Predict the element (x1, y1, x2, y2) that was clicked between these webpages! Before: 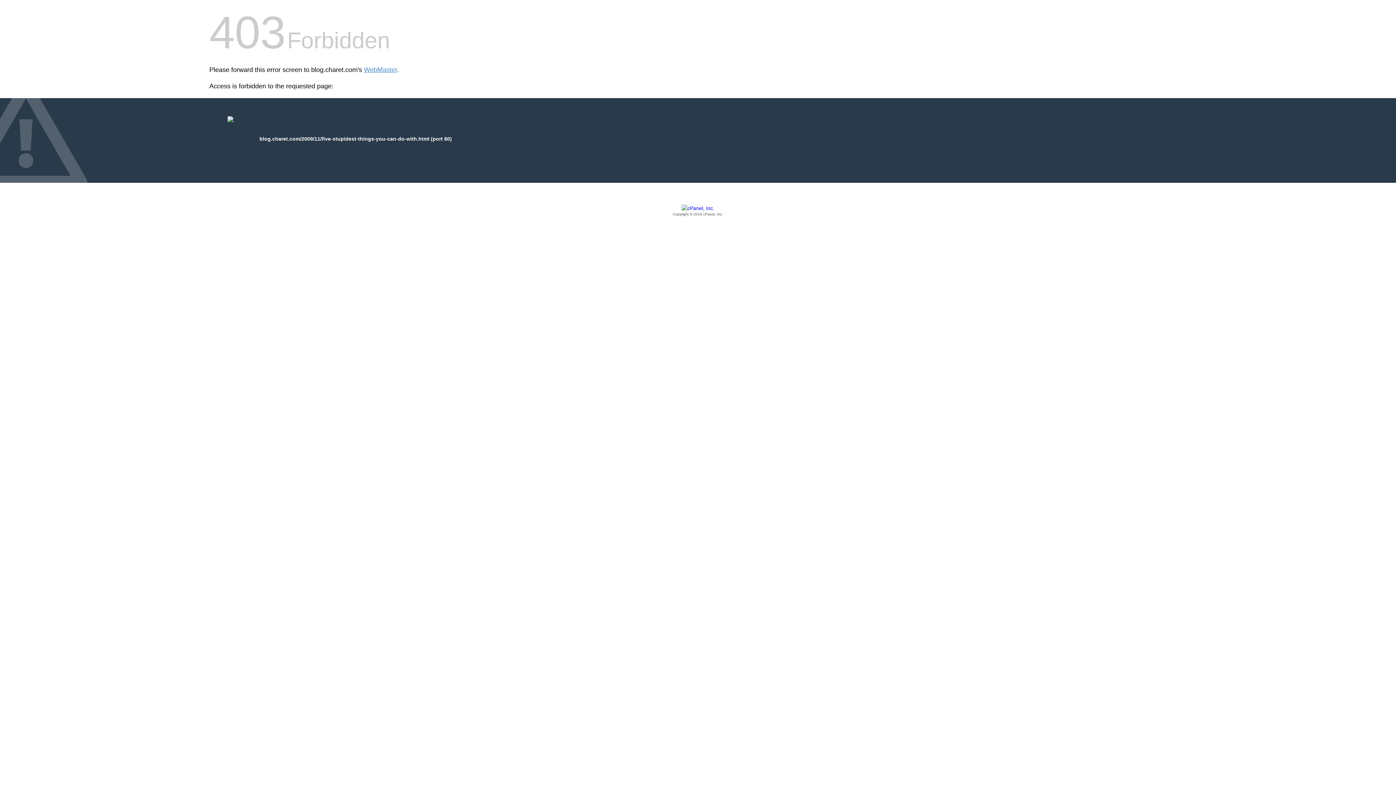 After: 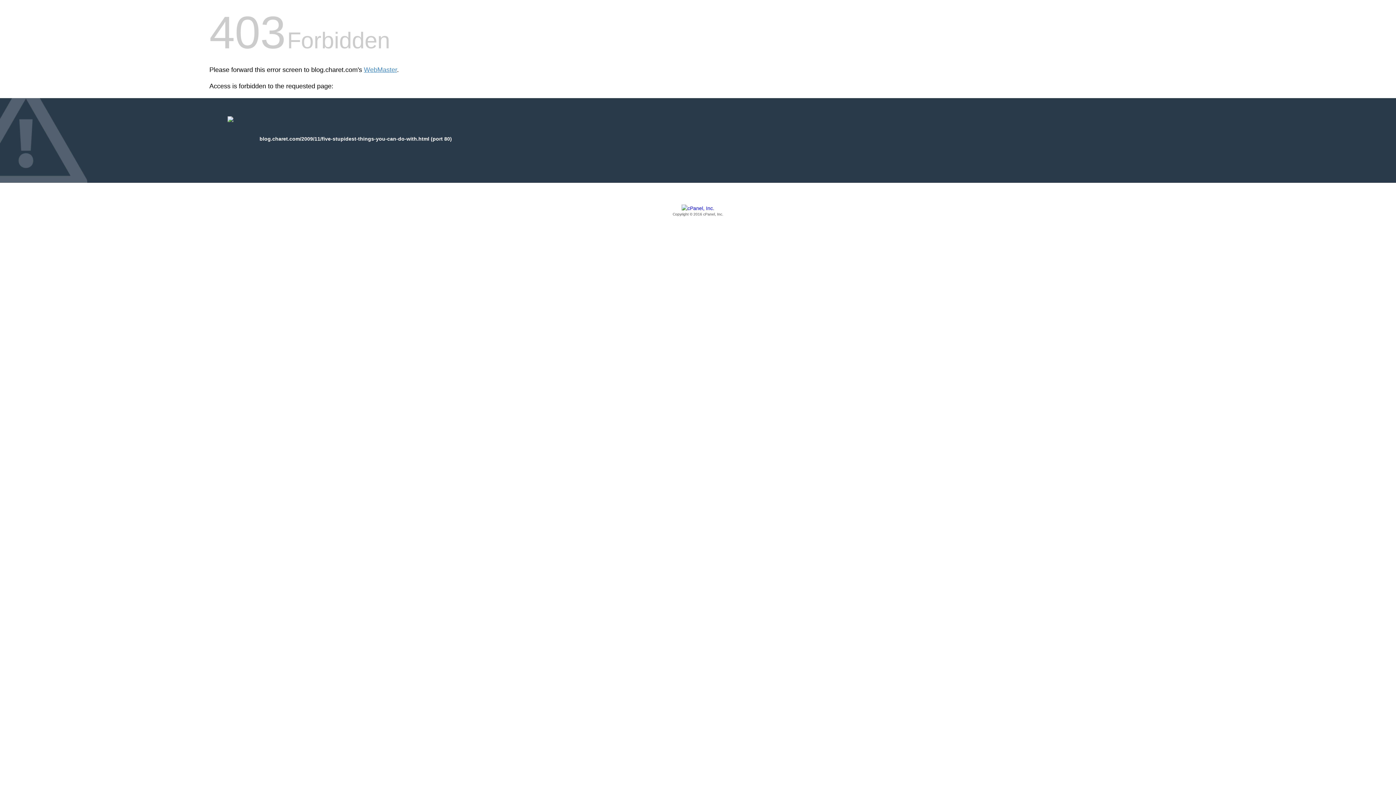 Action: label: Copyright © 2016 cPanel, Inc. bbox: (209, 205, 1186, 217)